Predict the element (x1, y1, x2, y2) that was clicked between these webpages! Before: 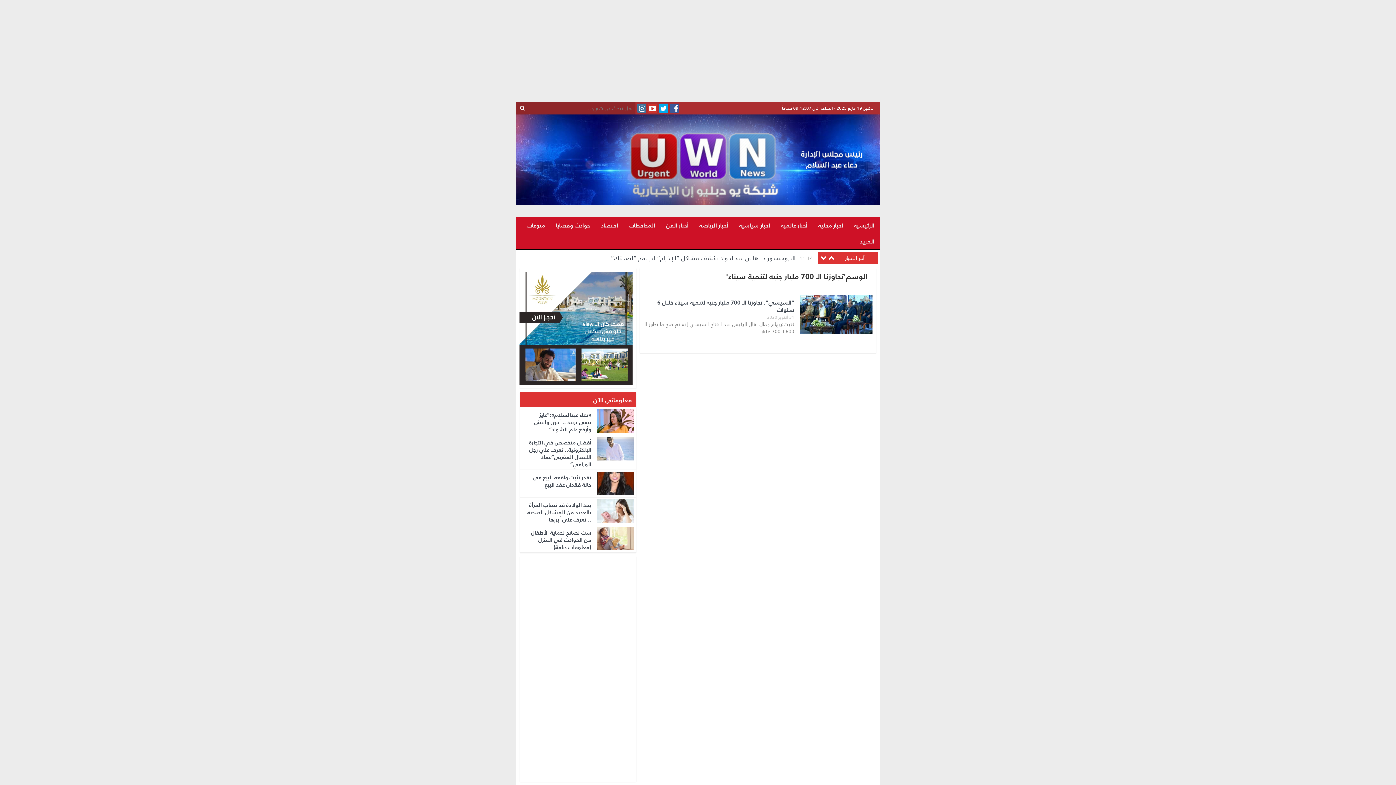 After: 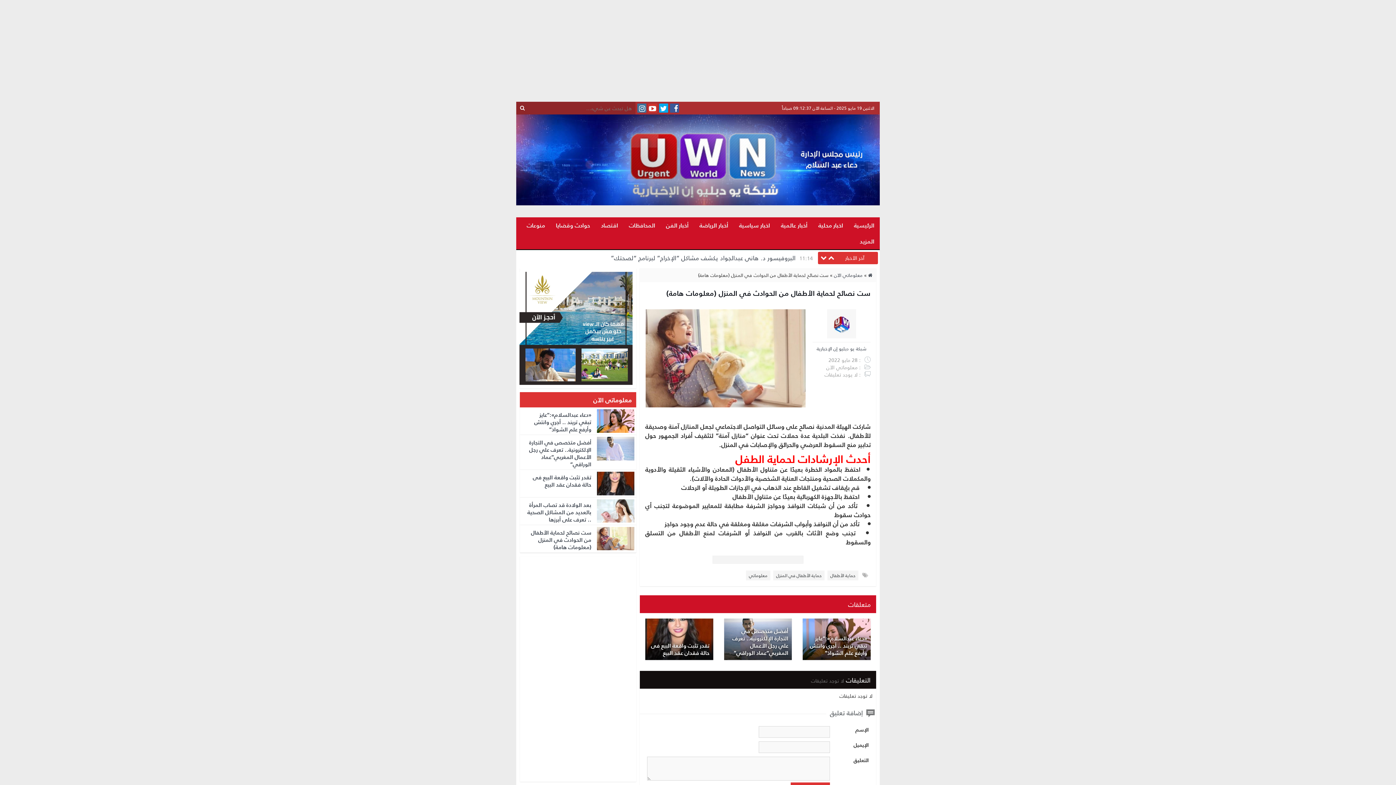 Action: label: ست نصائح لحماية الأطفال من الحوادث في المنزل (معلومات هامة) bbox: (531, 527, 591, 552)